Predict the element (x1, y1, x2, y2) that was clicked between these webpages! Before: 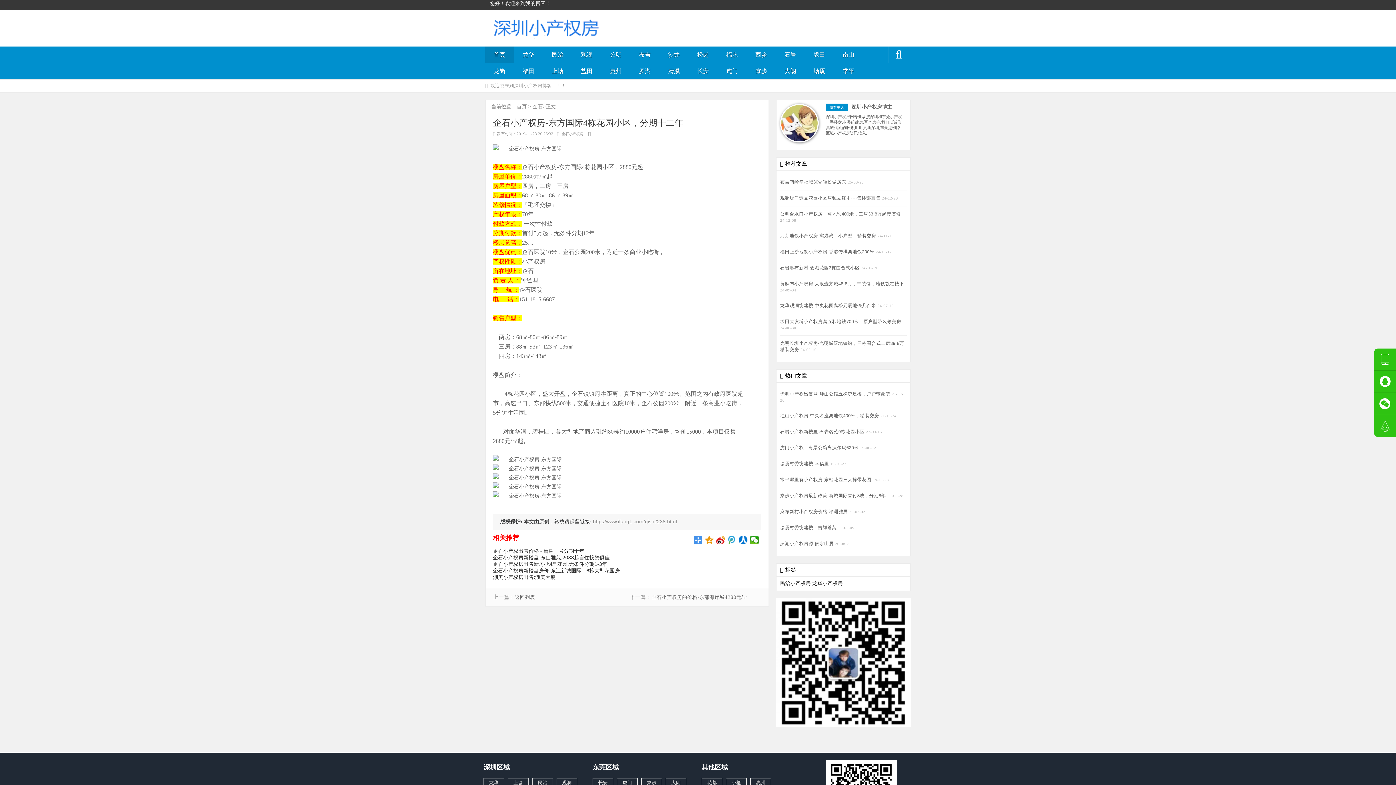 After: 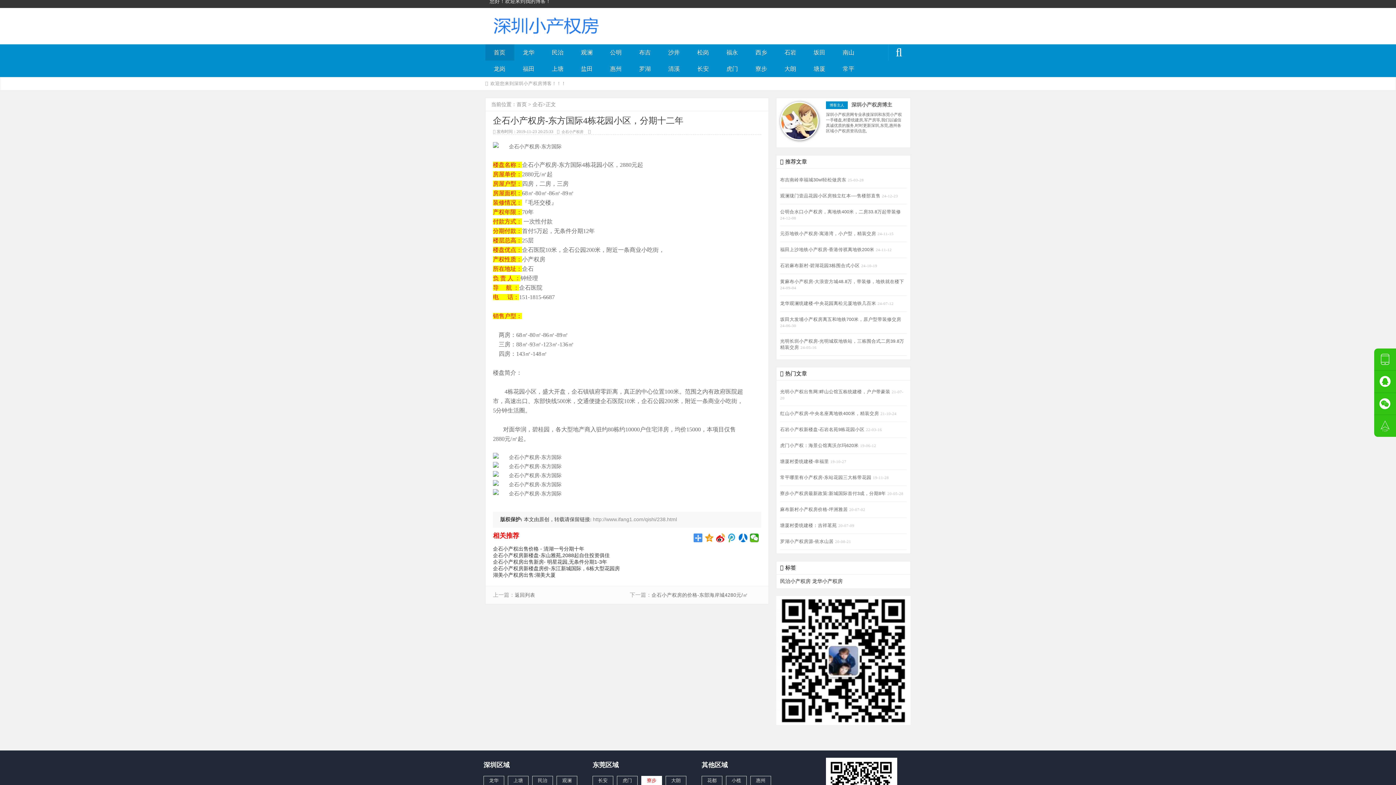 Action: bbox: (641, 778, 662, 788) label: 寮步